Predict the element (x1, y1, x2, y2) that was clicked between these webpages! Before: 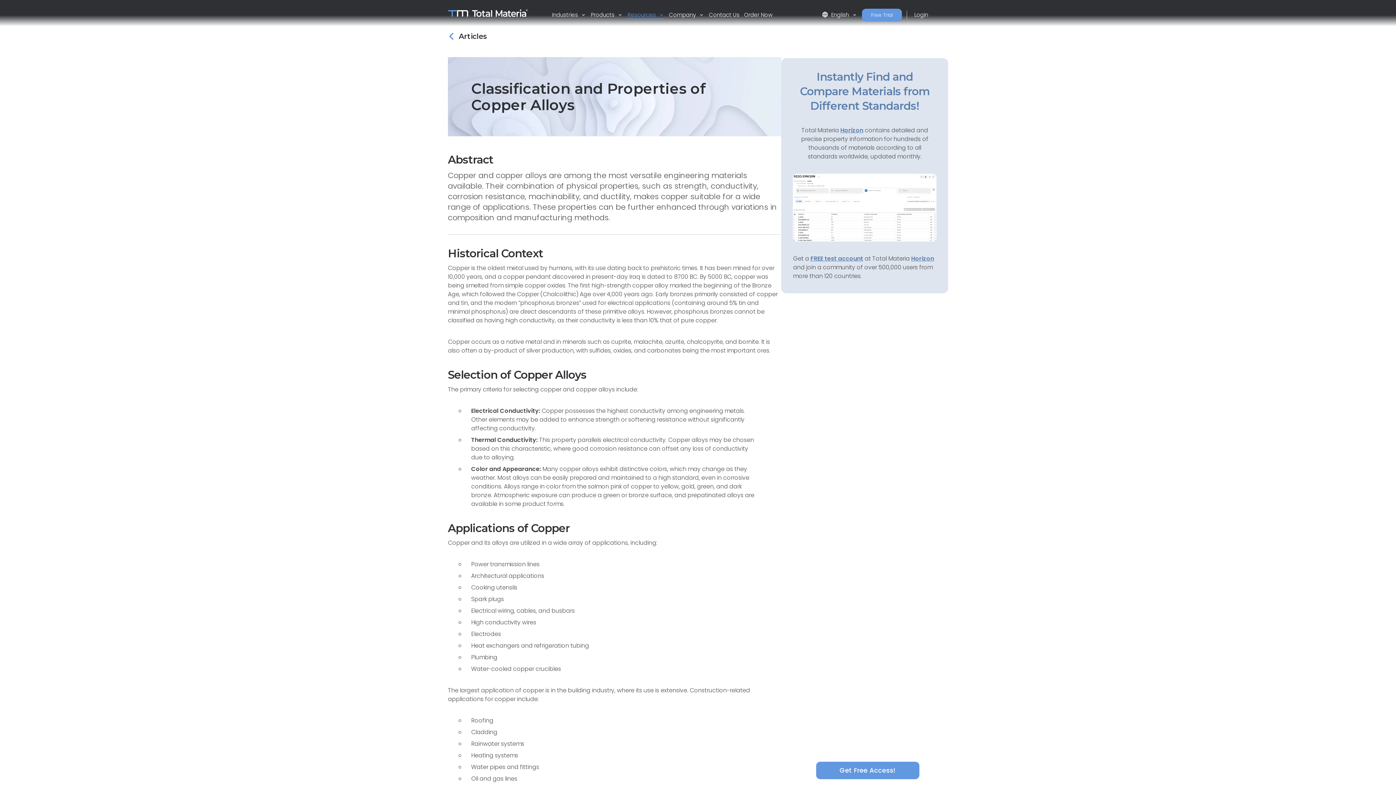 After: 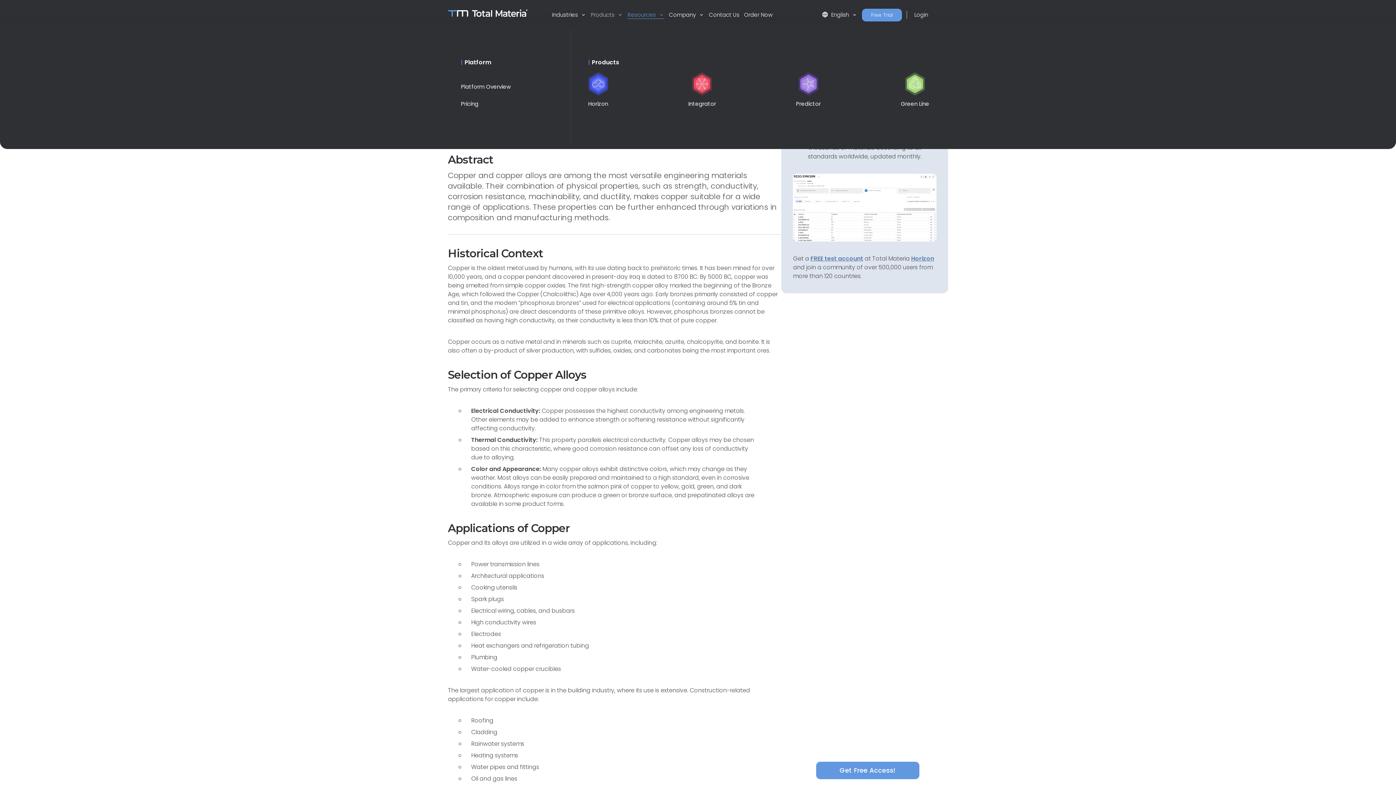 Action: bbox: (591, 10, 623, 18) label: Products 